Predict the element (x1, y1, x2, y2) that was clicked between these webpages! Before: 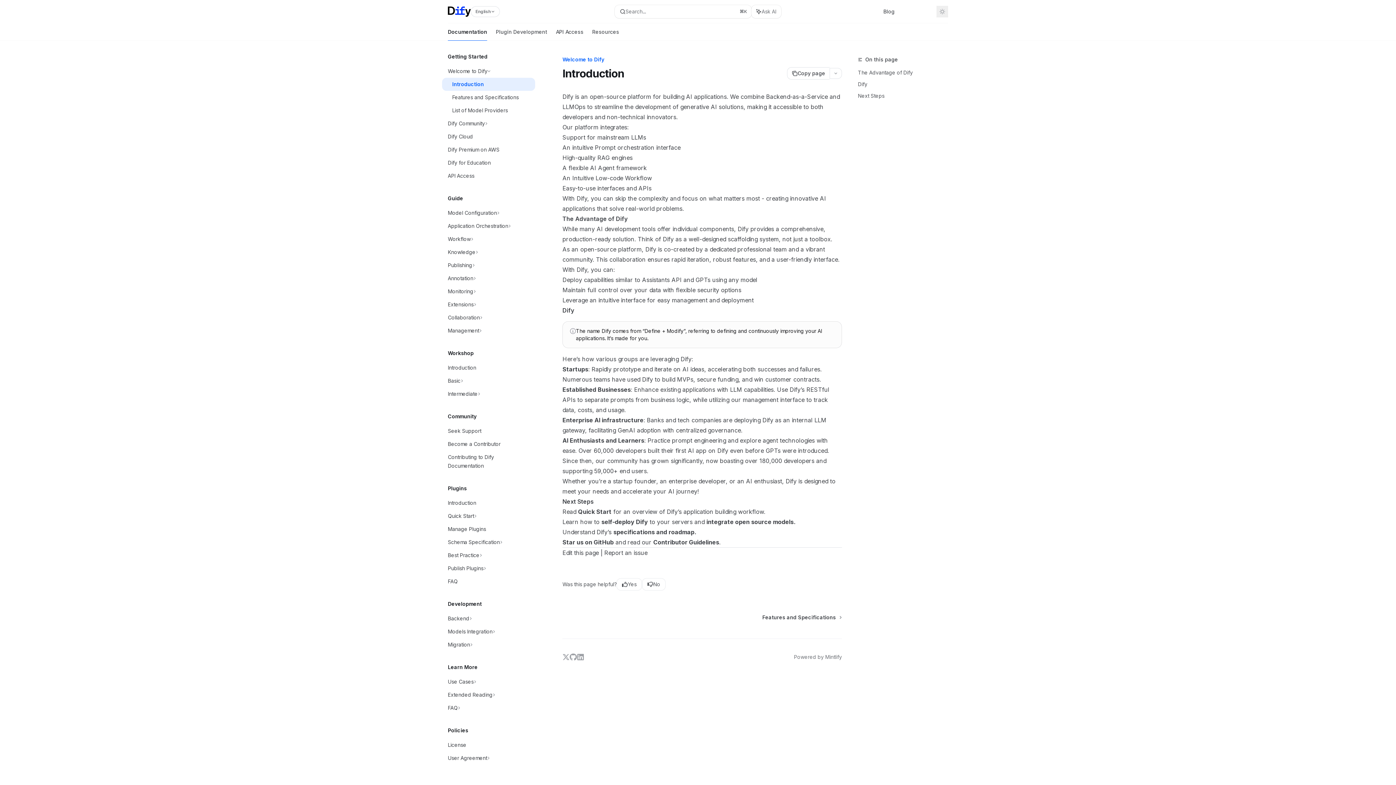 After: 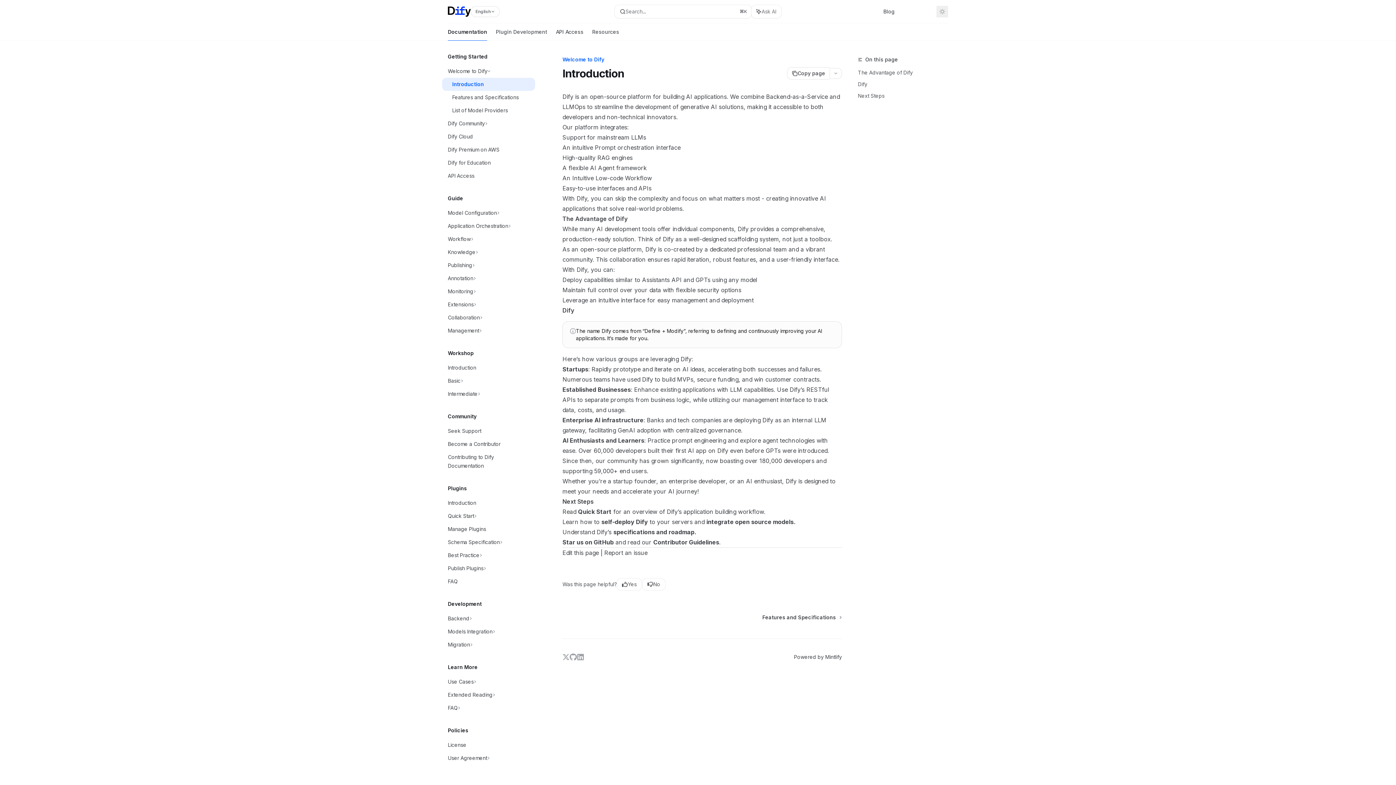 Action: label: Powered by Mintlify bbox: (794, 653, 842, 661)